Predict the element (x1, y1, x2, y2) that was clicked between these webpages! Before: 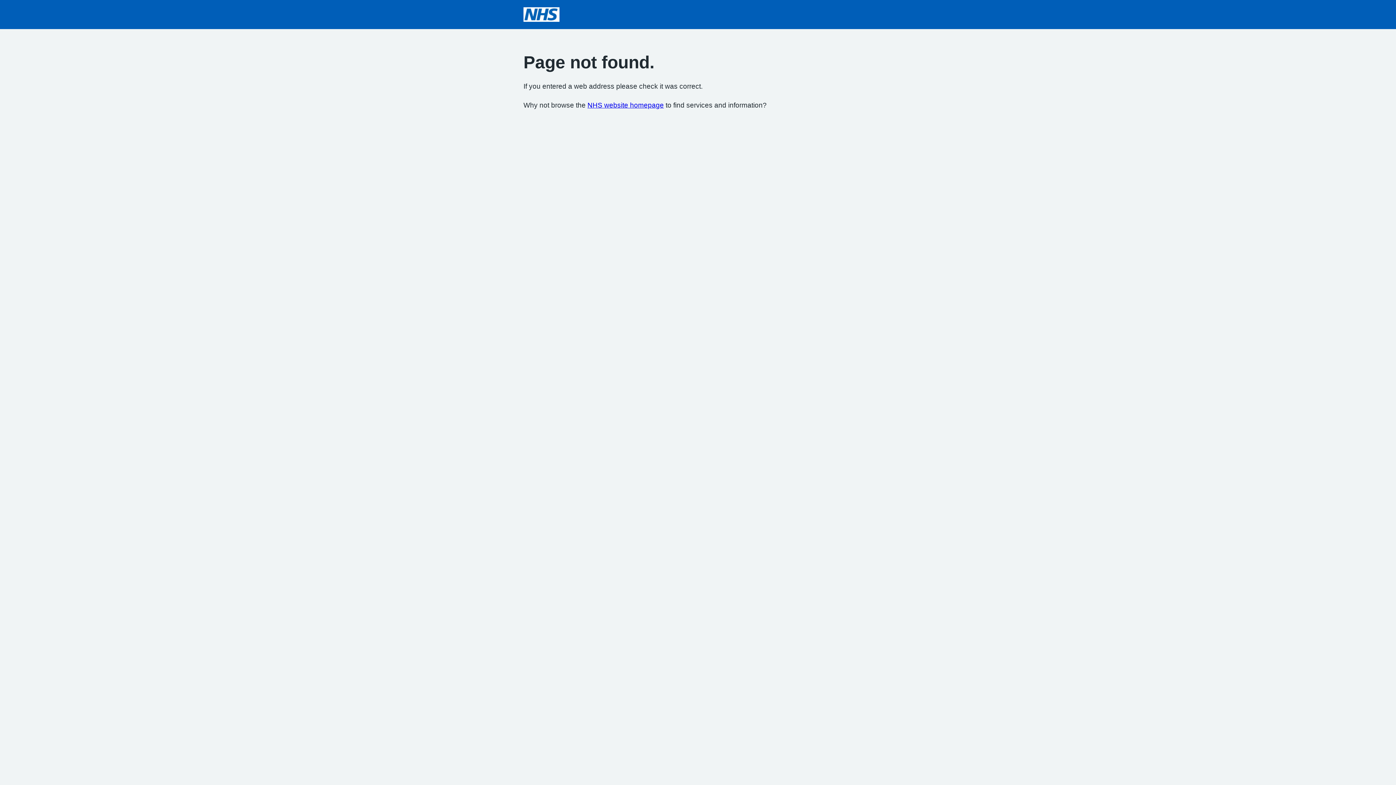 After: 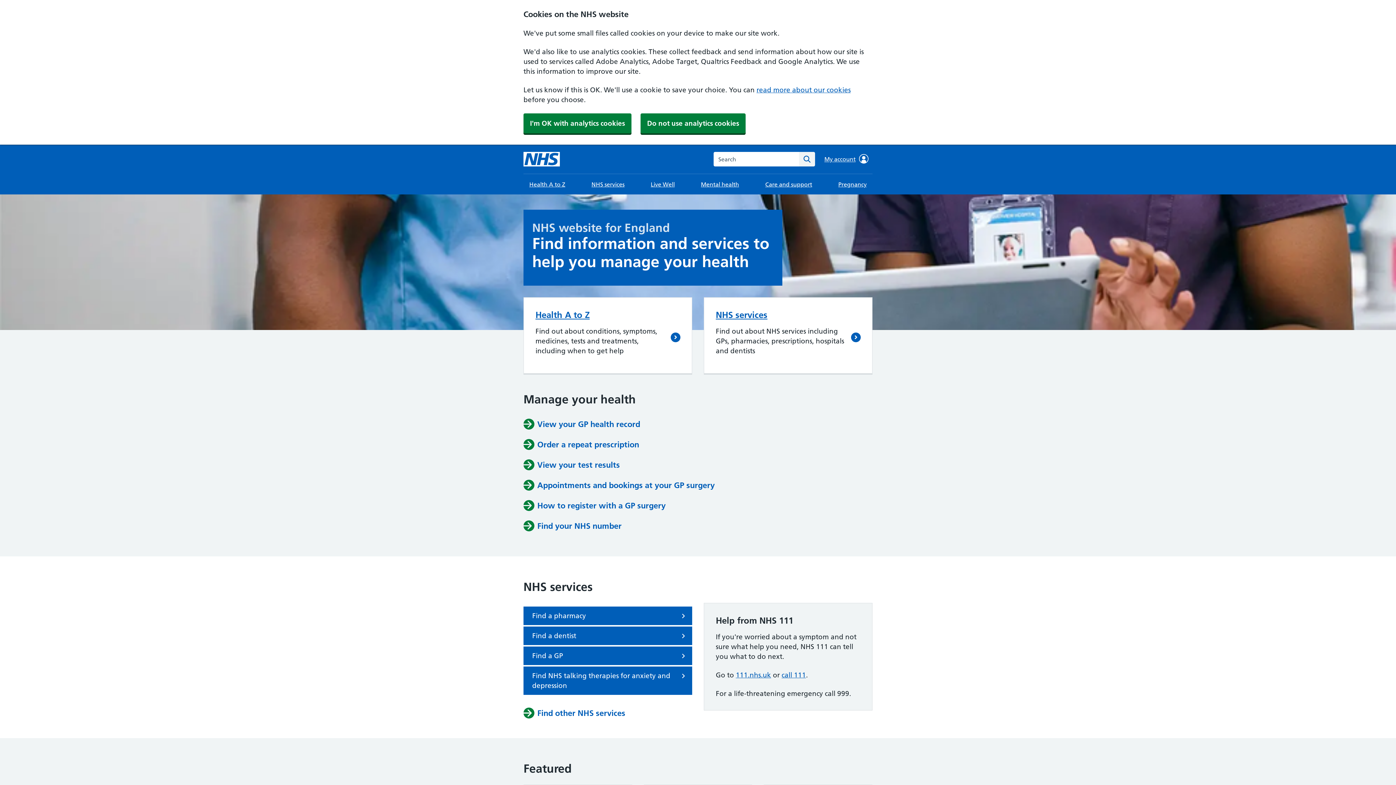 Action: bbox: (587, 101, 664, 109) label: NHS website homepage